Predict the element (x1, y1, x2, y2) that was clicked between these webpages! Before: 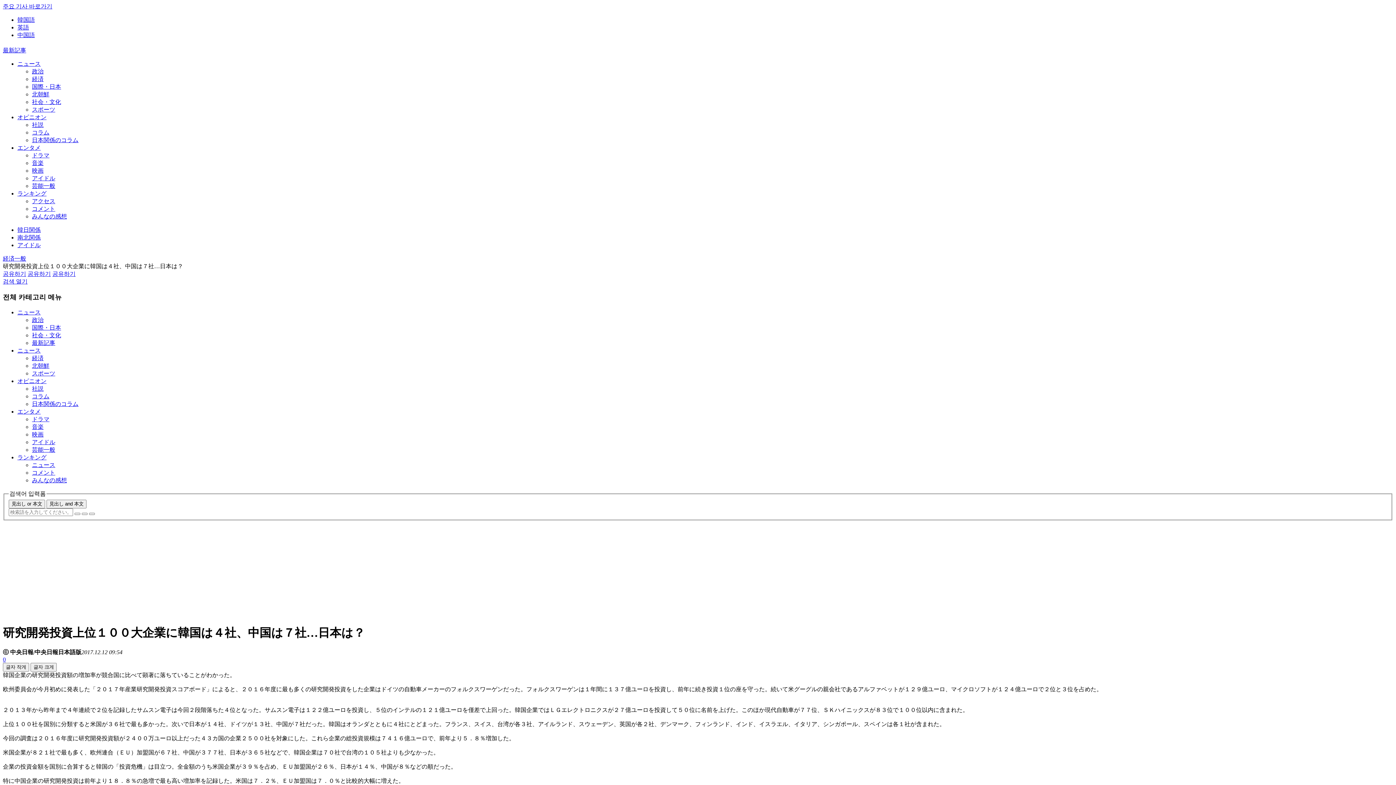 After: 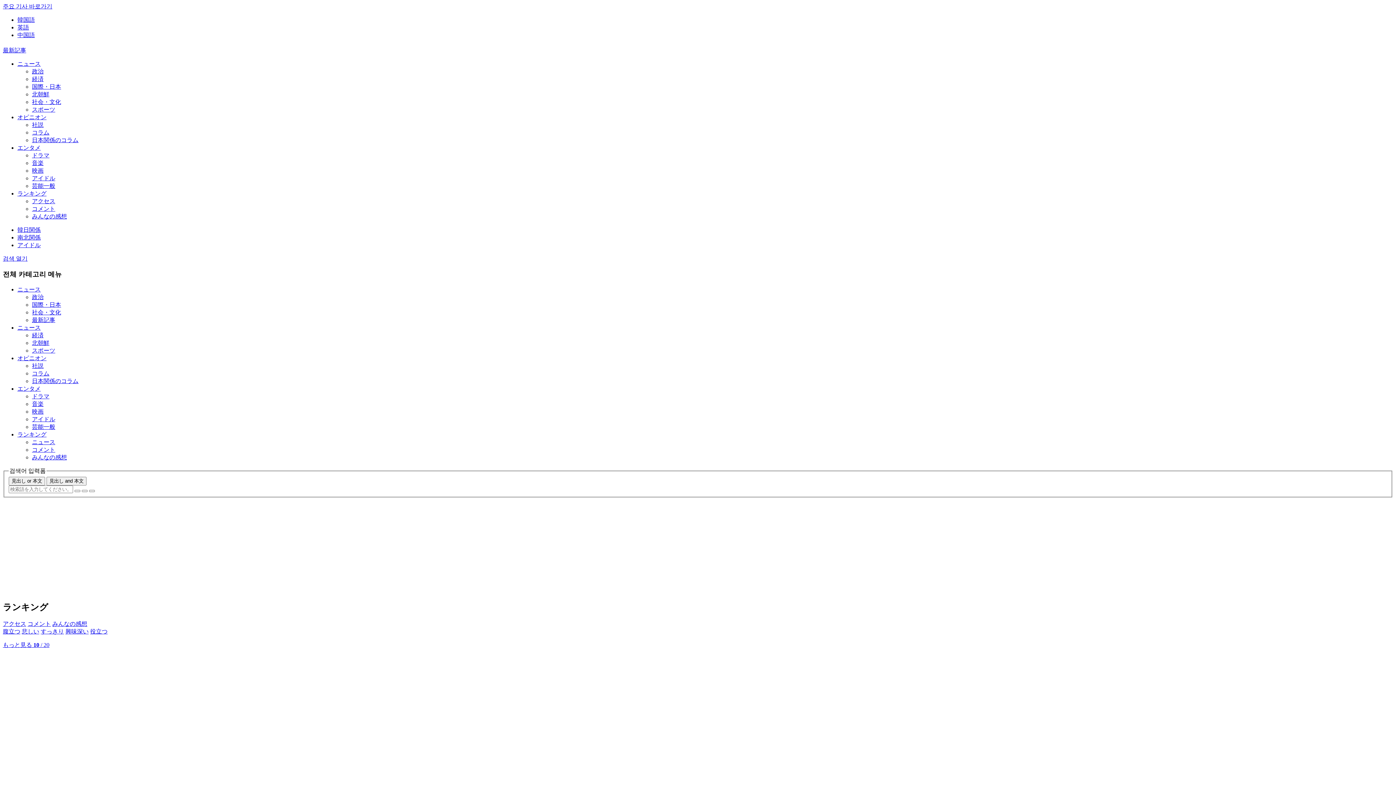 Action: label: みんなの感想 bbox: (32, 213, 66, 219)